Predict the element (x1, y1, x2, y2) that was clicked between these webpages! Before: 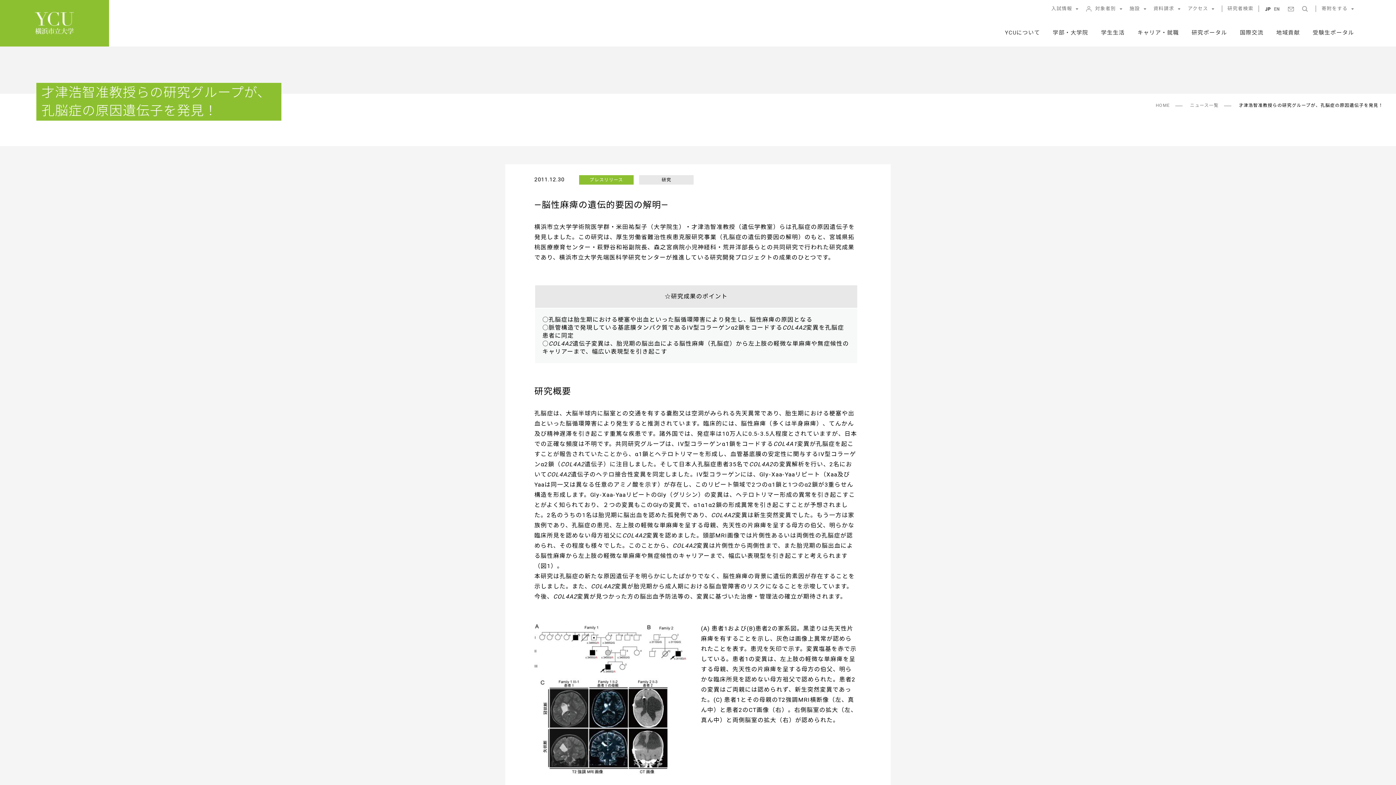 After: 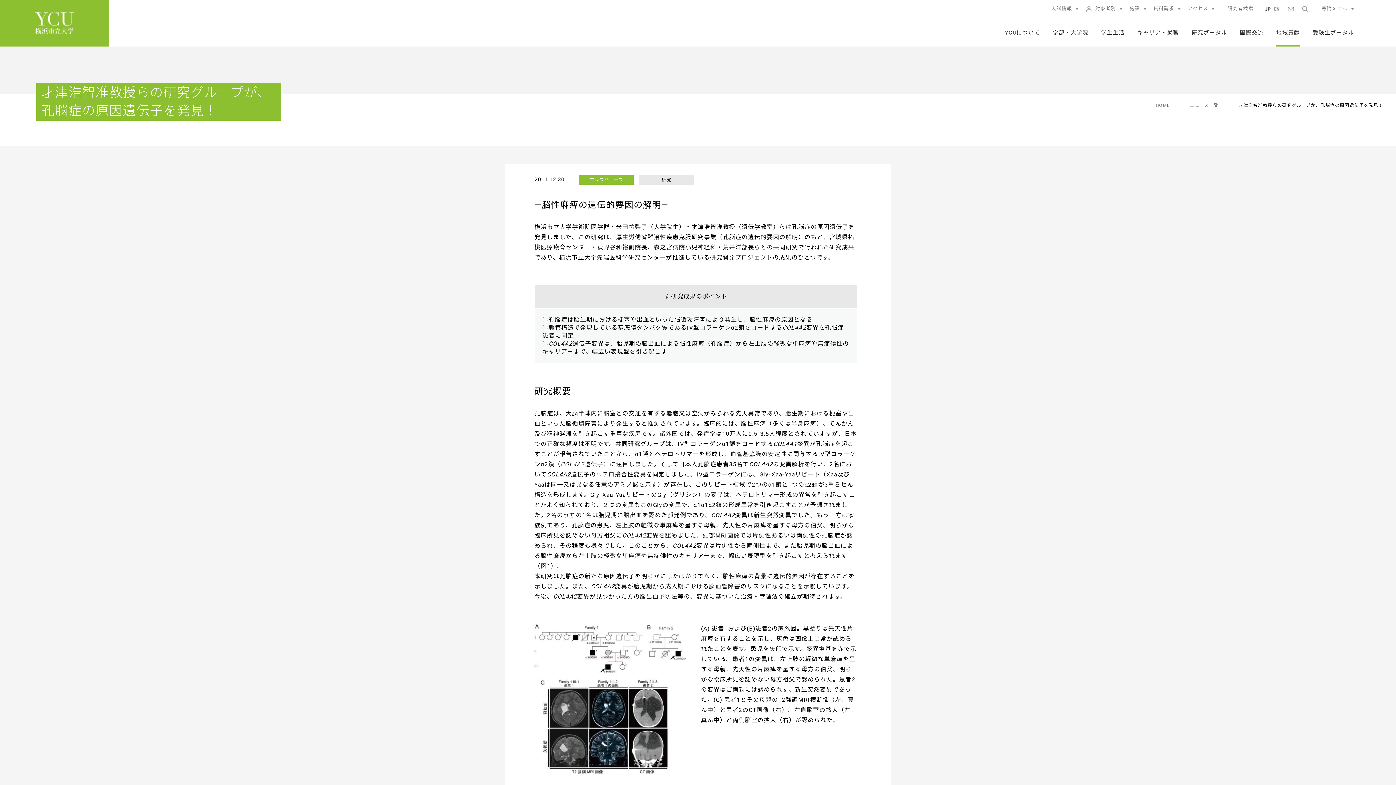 Action: bbox: (1276, 29, 1300, 46) label: 地域貢献